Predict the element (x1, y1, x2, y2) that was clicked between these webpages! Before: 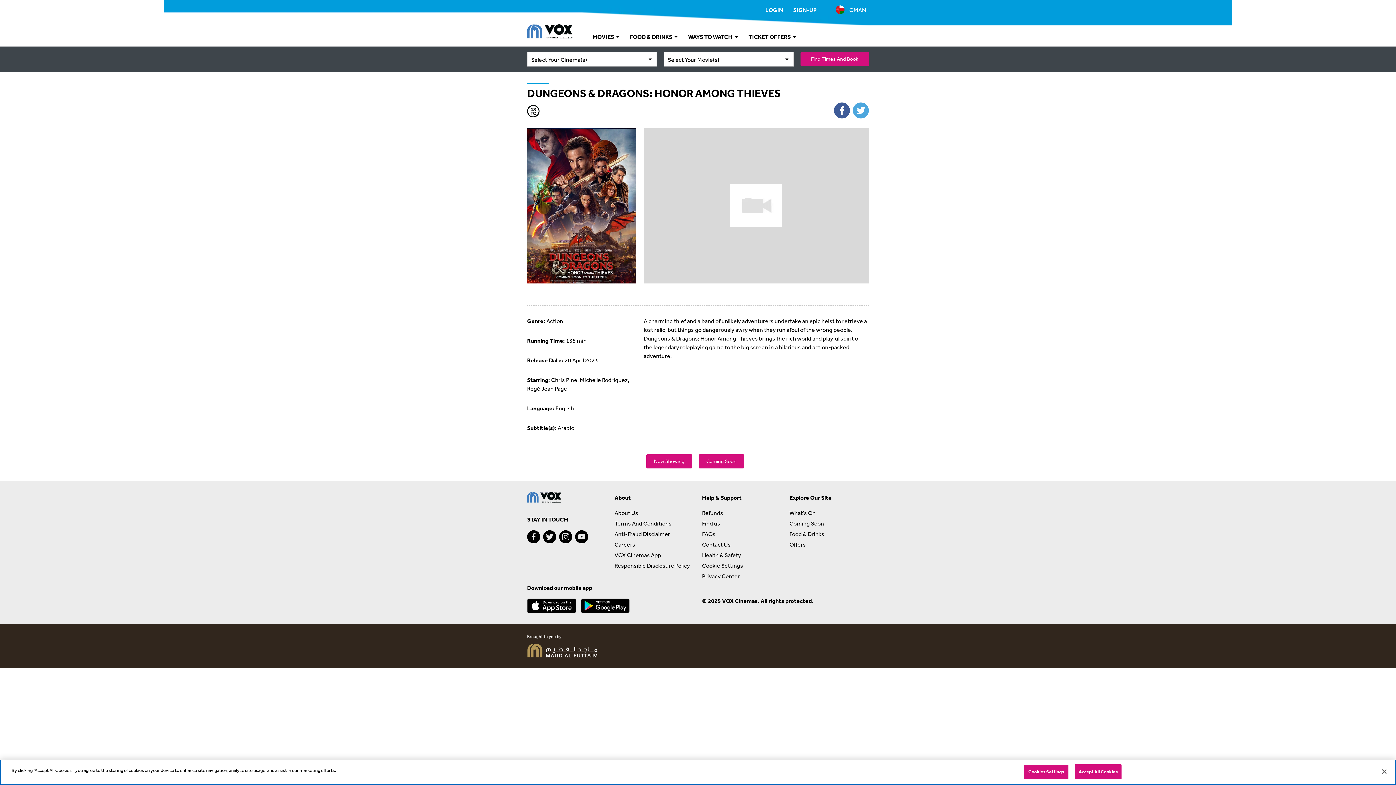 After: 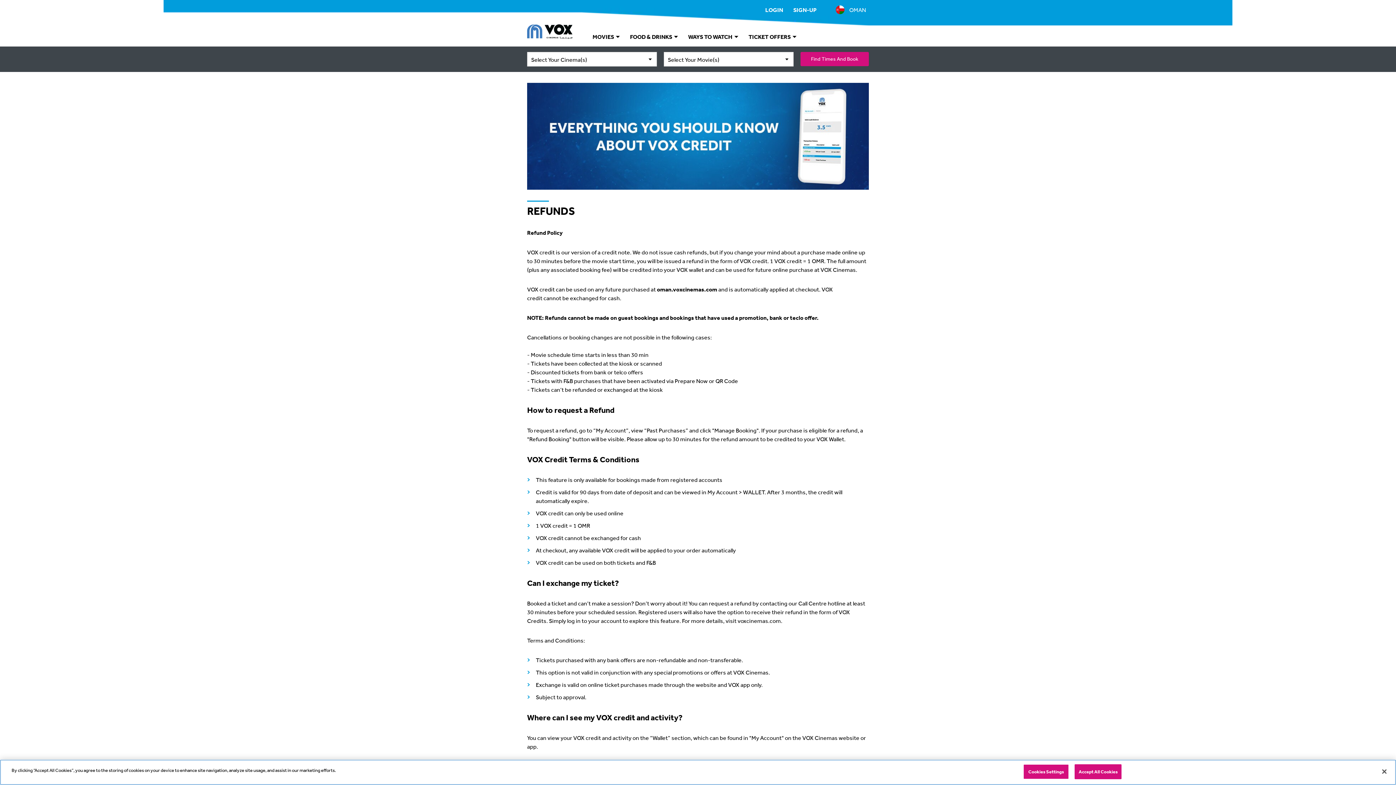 Action: label: Refunds bbox: (702, 508, 781, 517)